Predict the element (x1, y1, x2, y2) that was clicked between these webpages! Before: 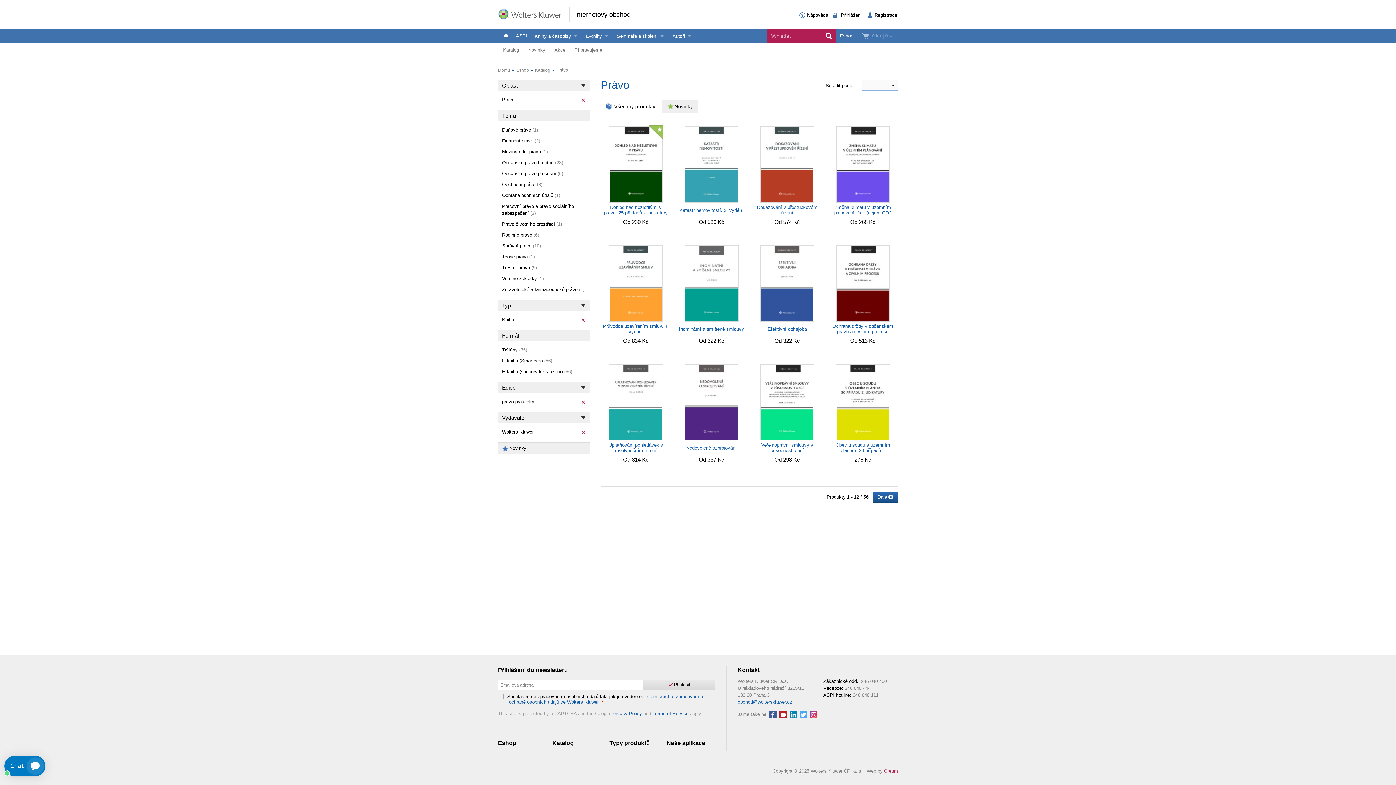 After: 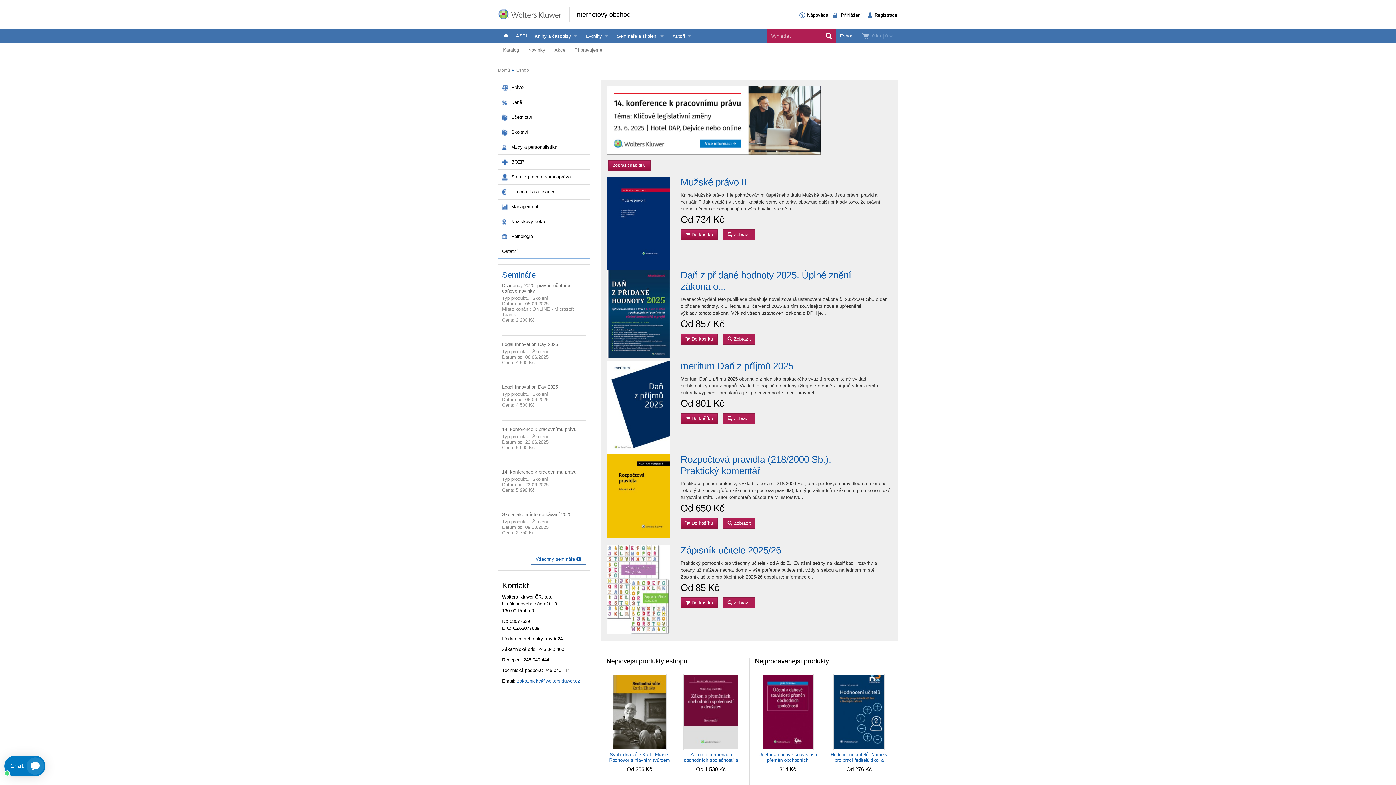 Action: label: Eshop bbox: (834, 29, 857, 42)